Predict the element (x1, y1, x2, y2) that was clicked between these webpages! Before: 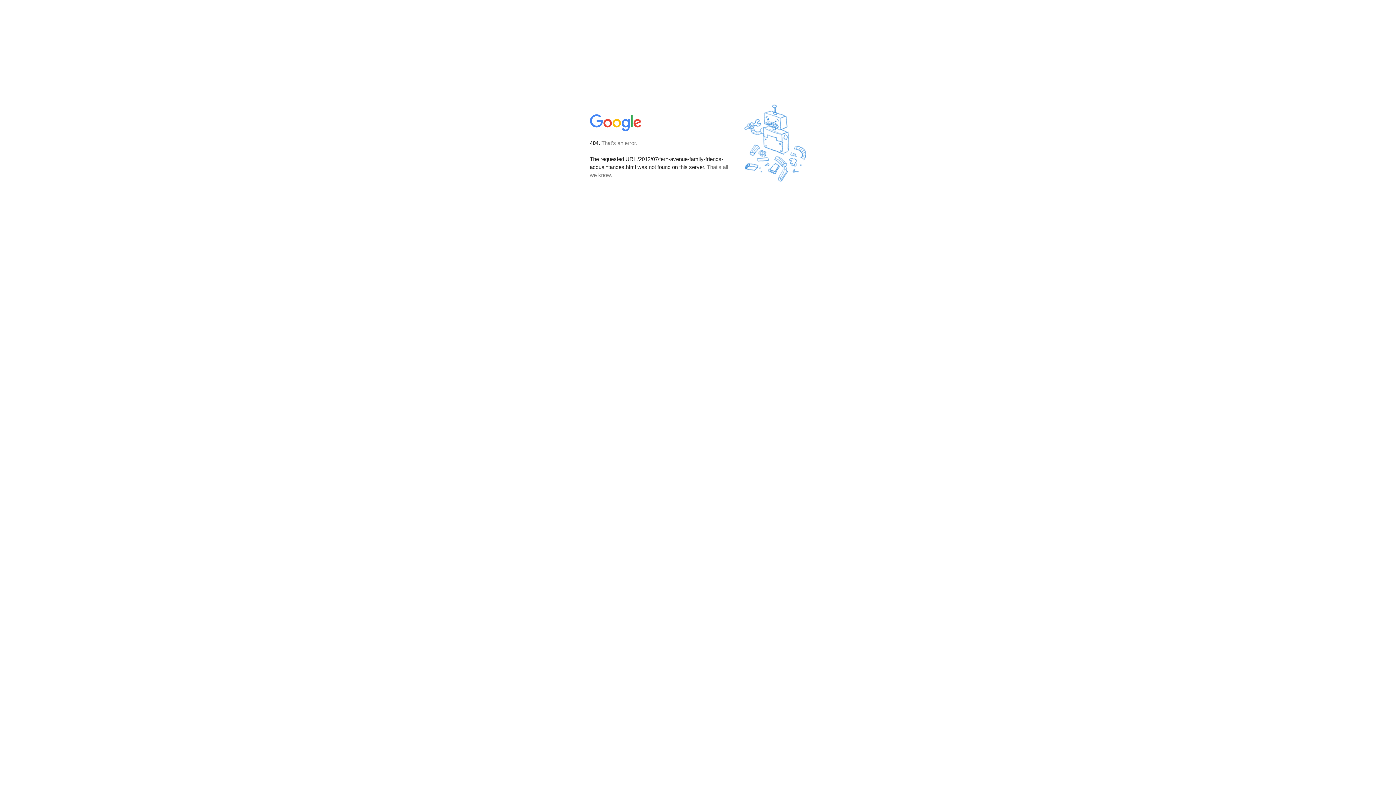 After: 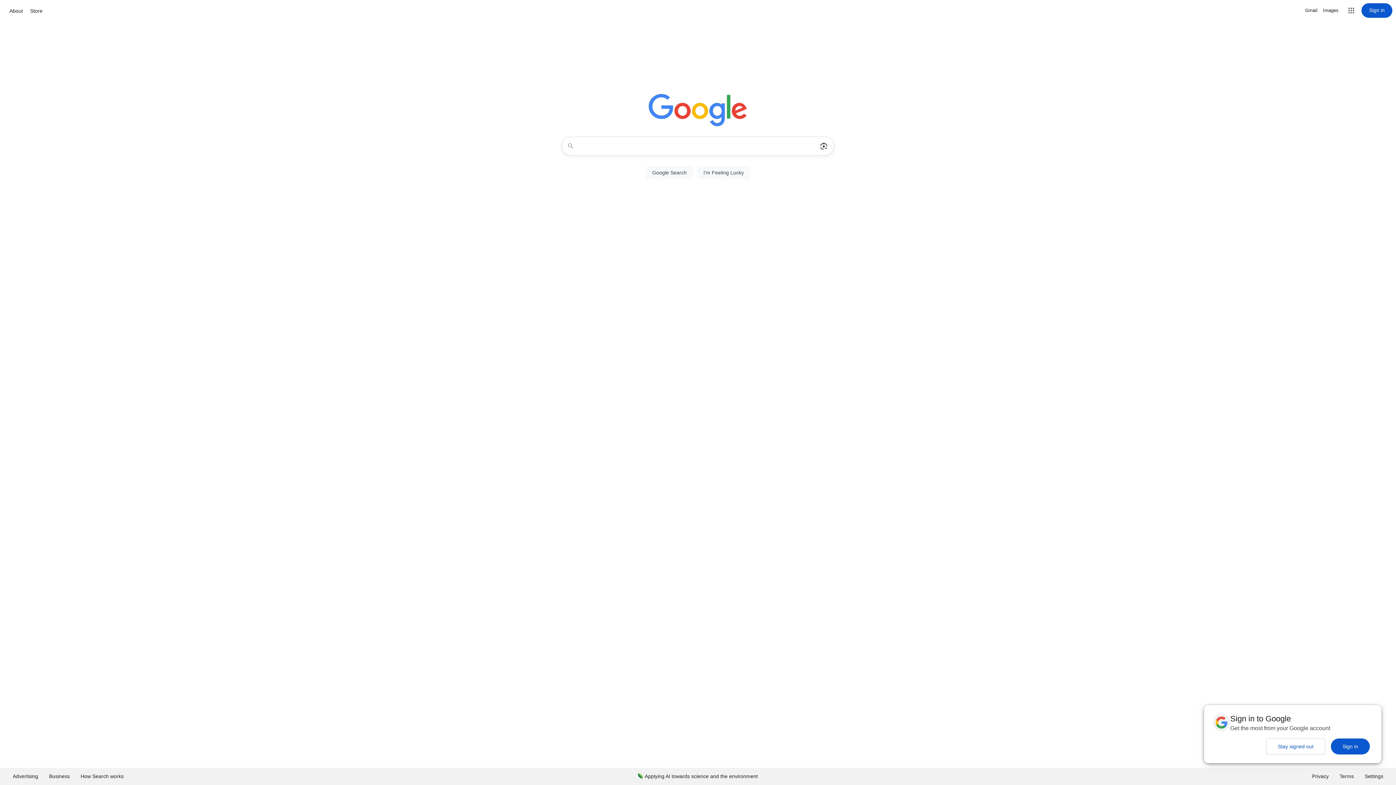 Action: bbox: (590, 127, 642, 134)